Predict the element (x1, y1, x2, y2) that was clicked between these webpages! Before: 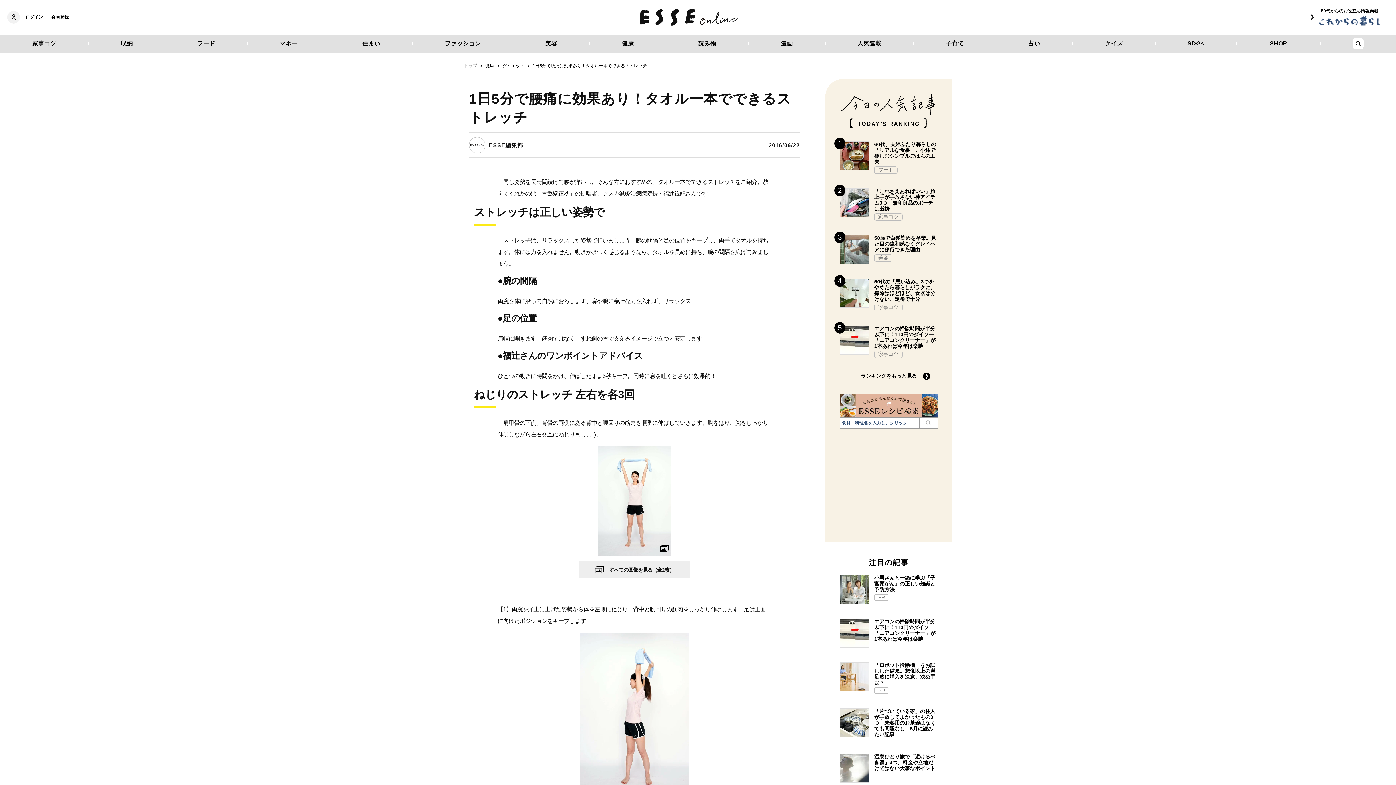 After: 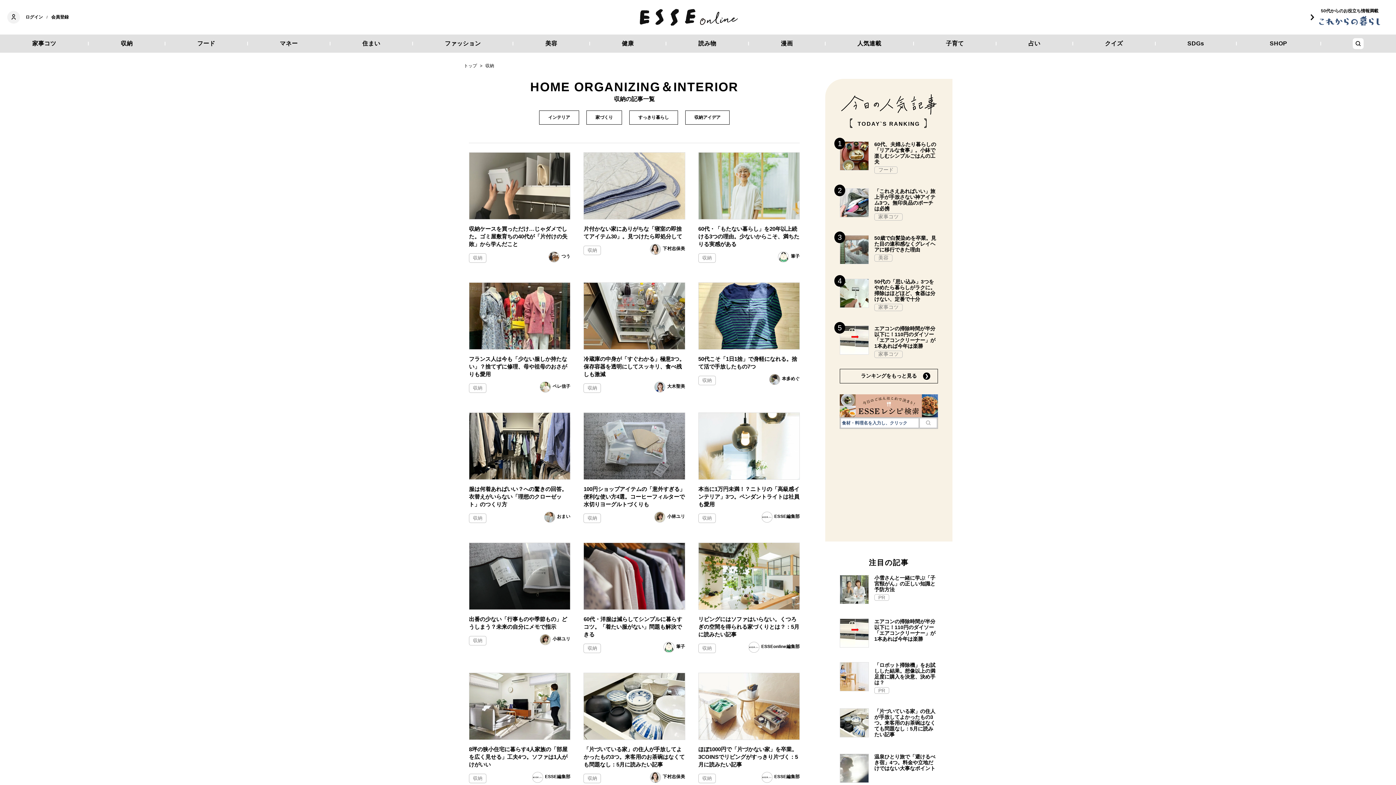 Action: bbox: (88, 36, 165, 51) label: 収納